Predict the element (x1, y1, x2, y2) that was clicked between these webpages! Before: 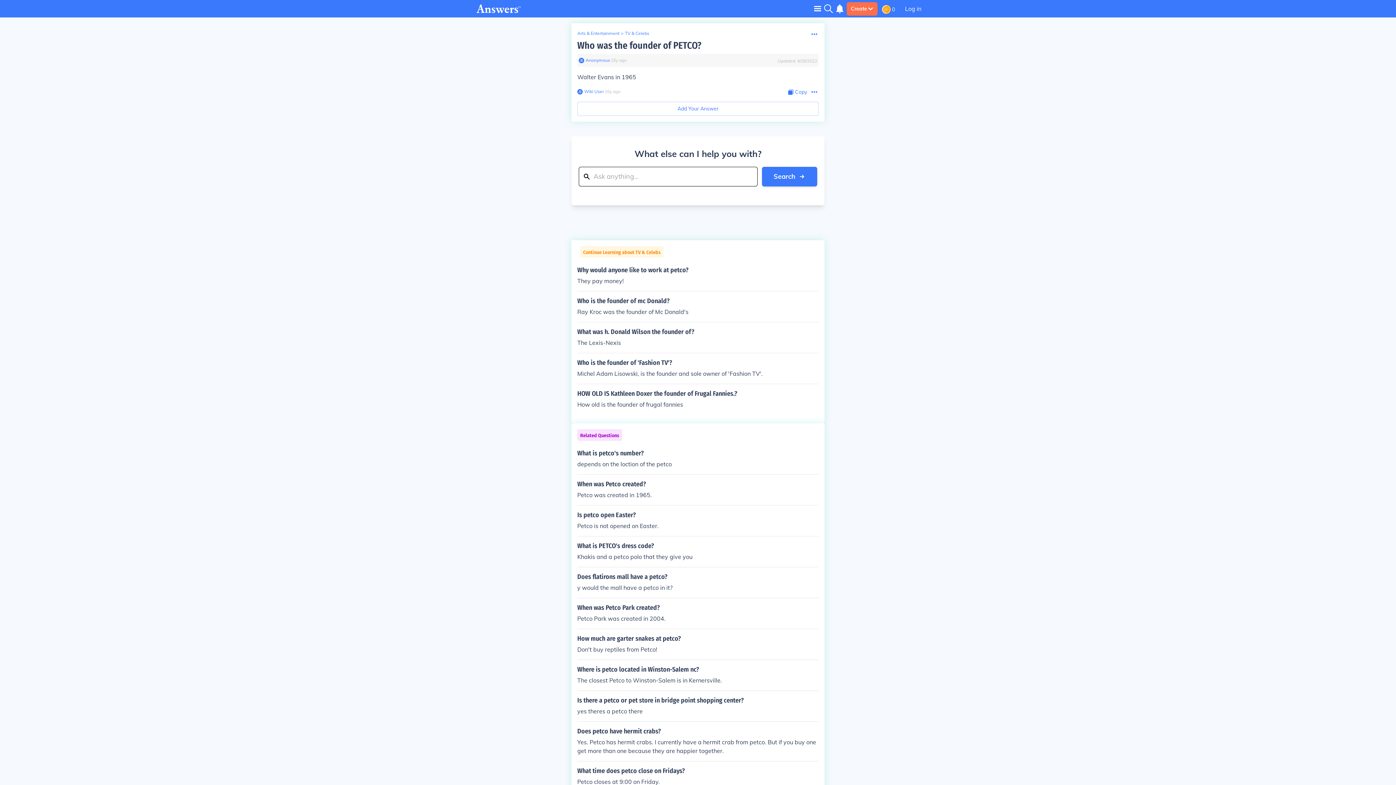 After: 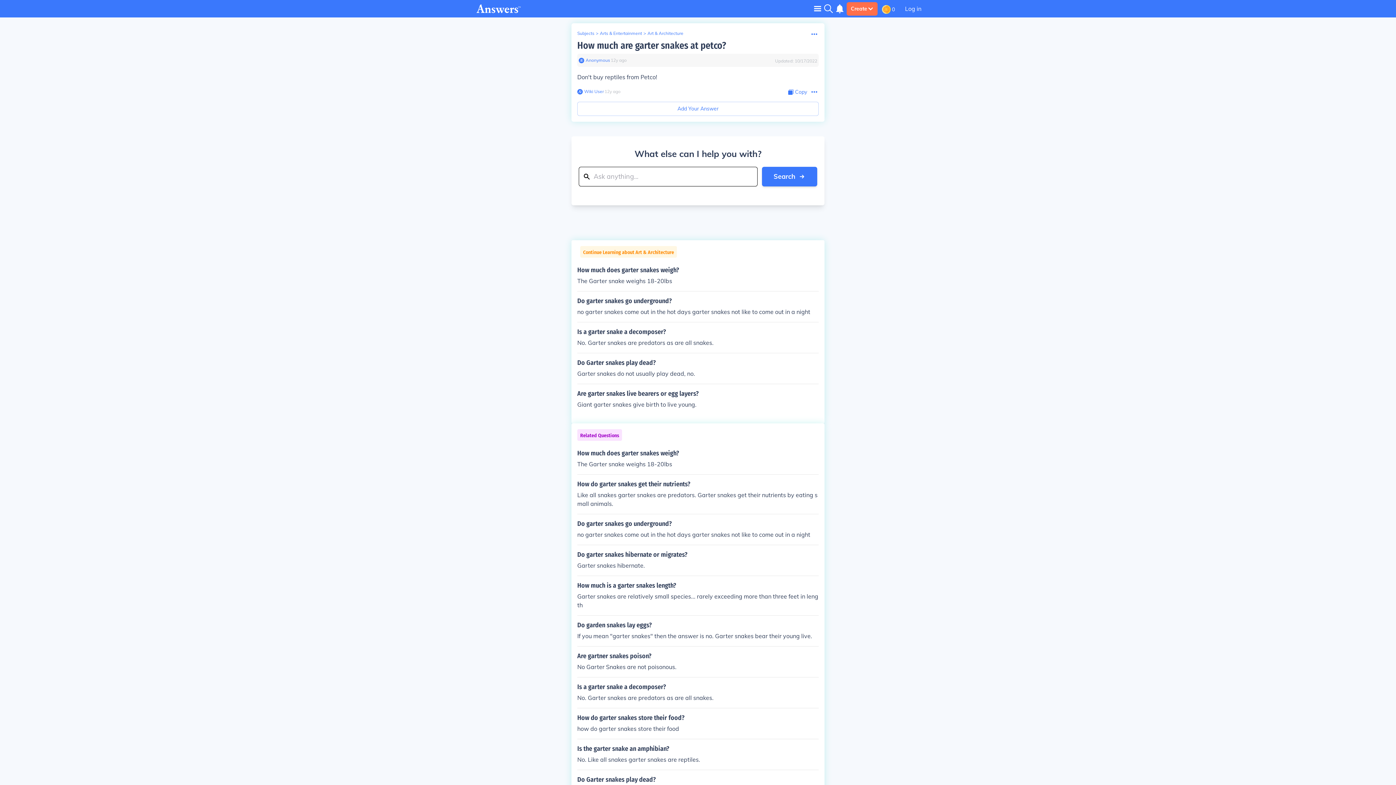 Action: label: How much are garter snakes at petco?

Don't buy reptiles from Petco! bbox: (577, 635, 818, 654)